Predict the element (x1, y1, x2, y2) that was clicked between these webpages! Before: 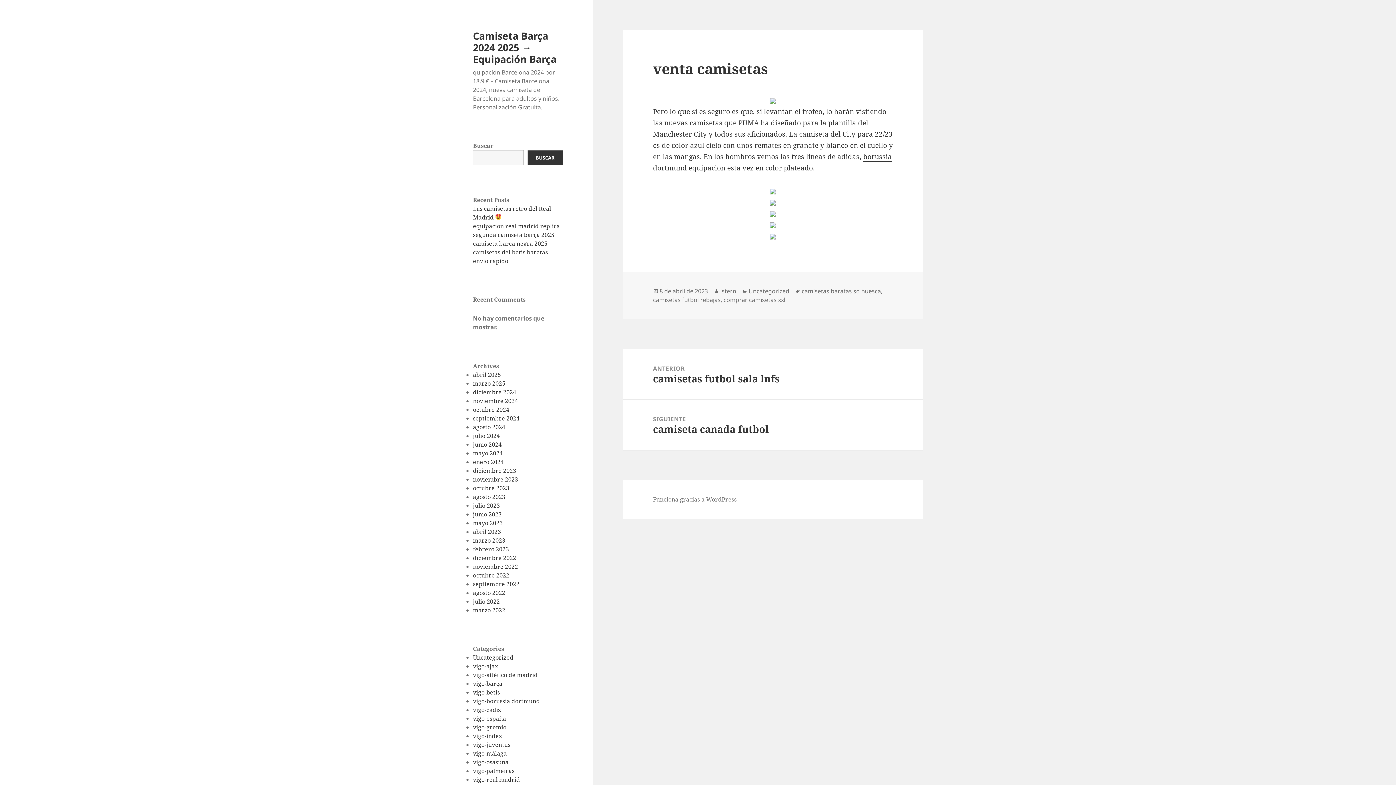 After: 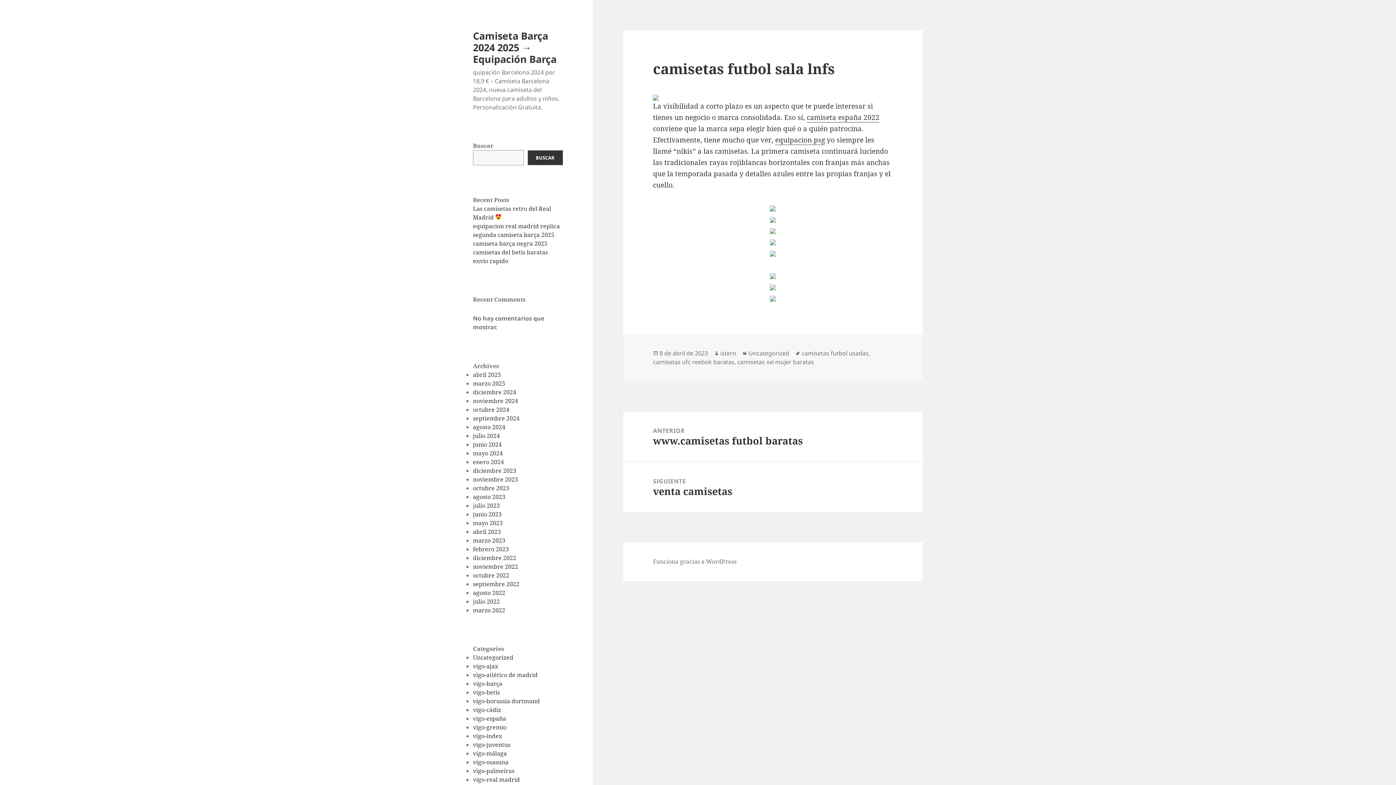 Action: label: ANTERIOR
Entrada anterior:
camisetas futbol sala lnfs bbox: (623, 349, 923, 399)